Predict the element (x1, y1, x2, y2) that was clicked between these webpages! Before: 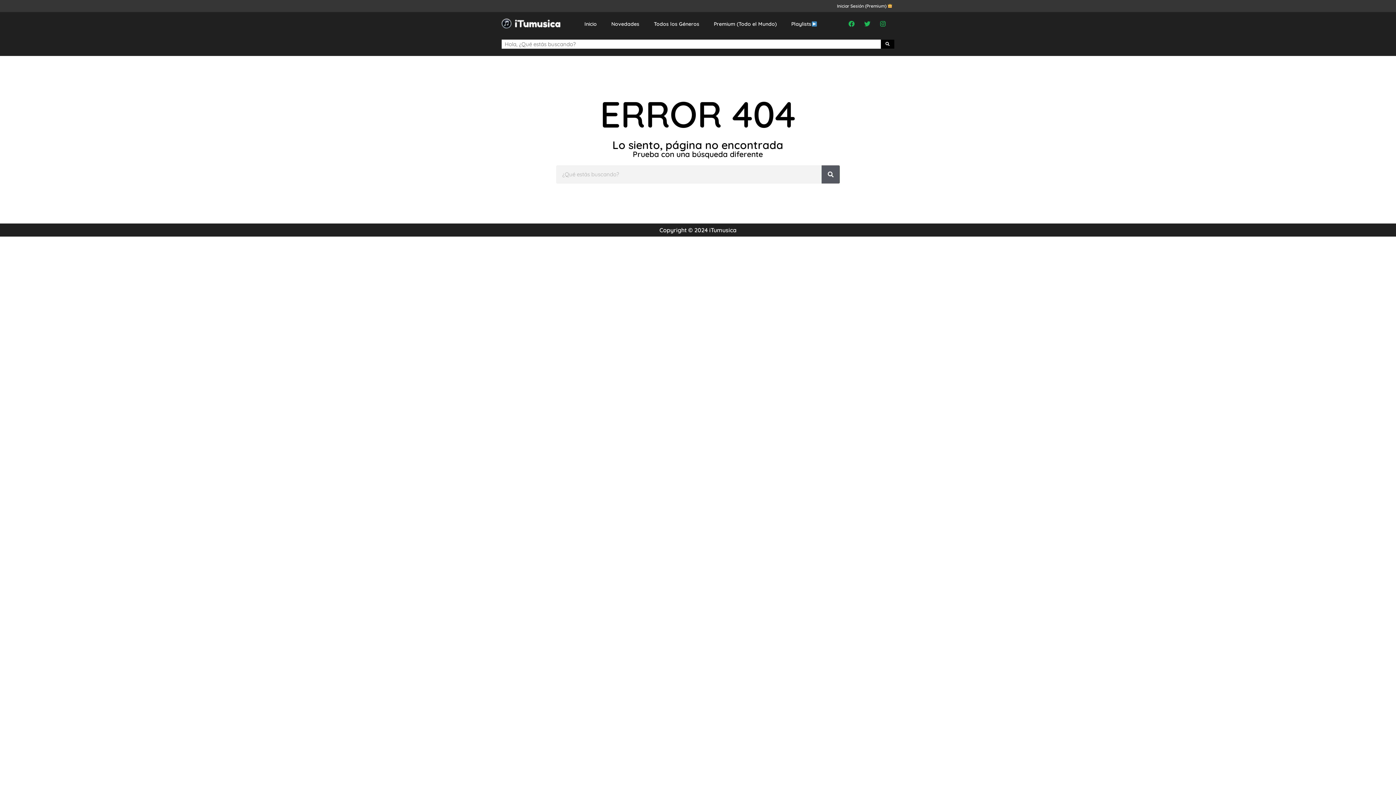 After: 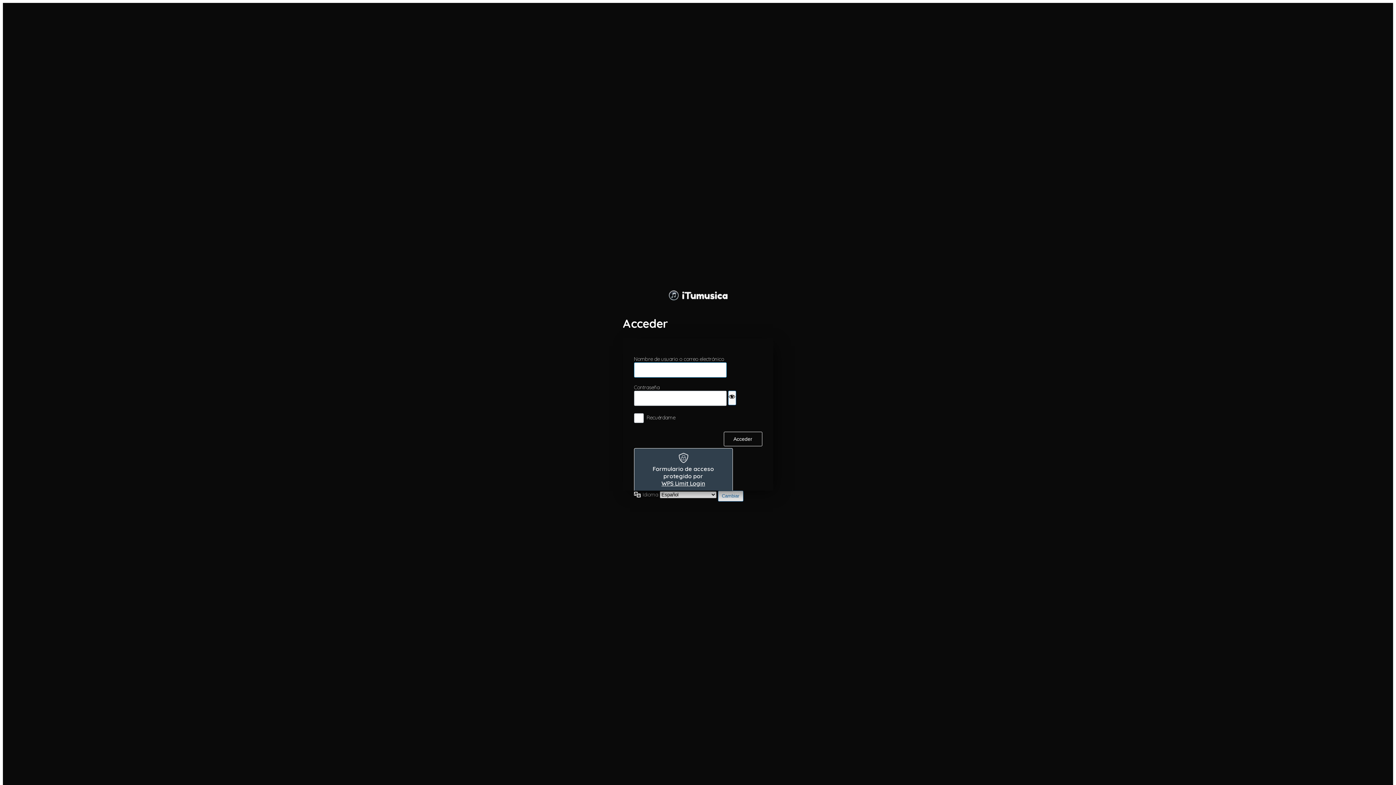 Action: bbox: (837, 3, 892, 8) label: Iniciar Sesión (Premium) 